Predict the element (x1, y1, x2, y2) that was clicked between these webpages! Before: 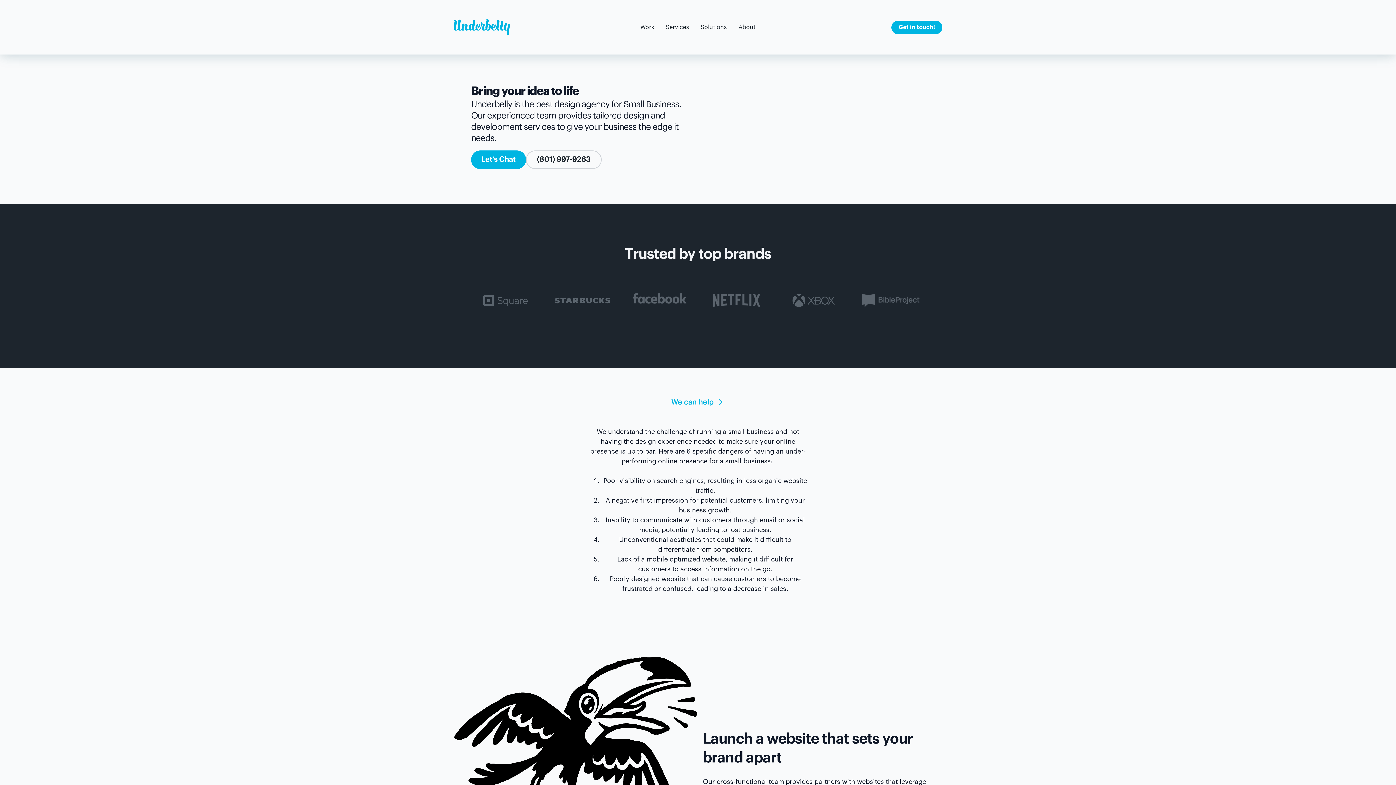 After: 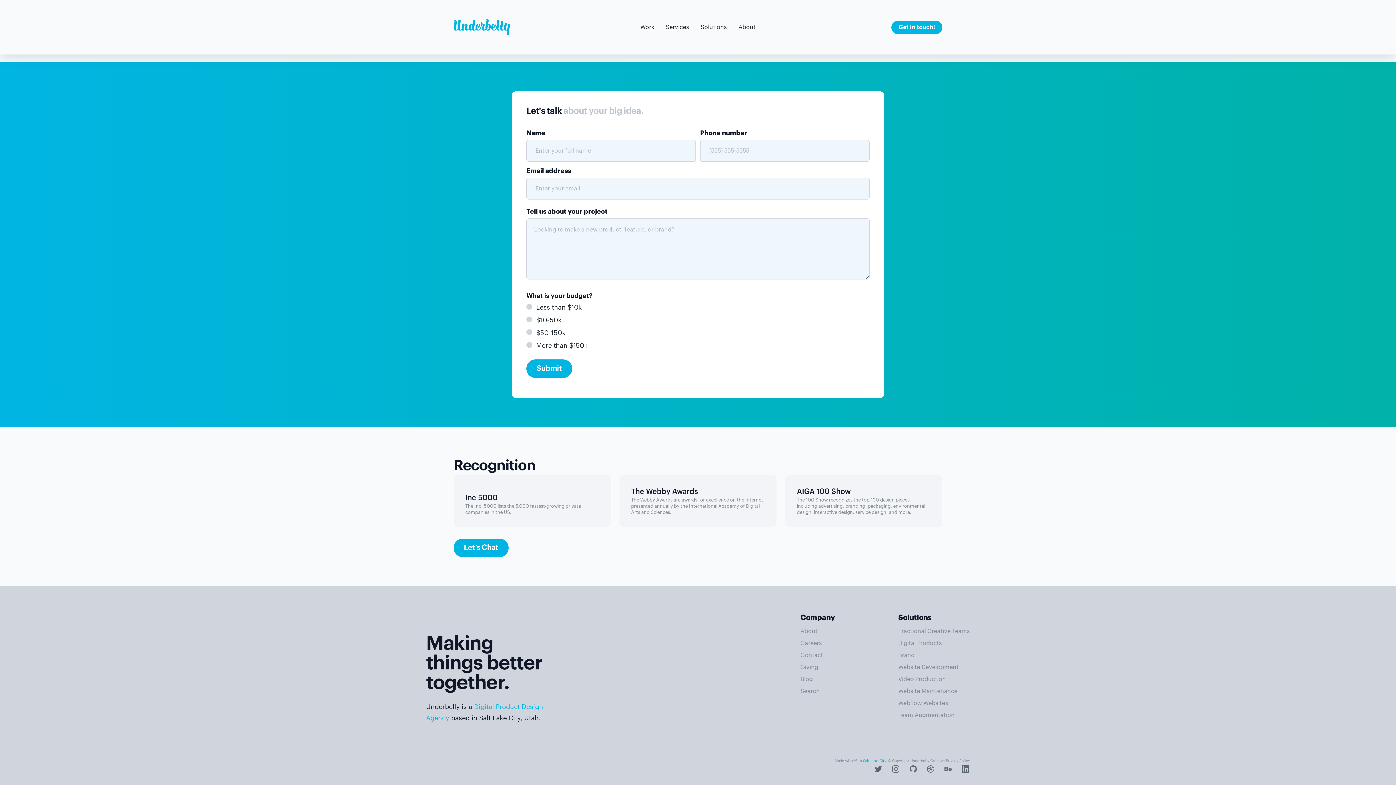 Action: label: Let’s Chat bbox: (471, 150, 526, 169)